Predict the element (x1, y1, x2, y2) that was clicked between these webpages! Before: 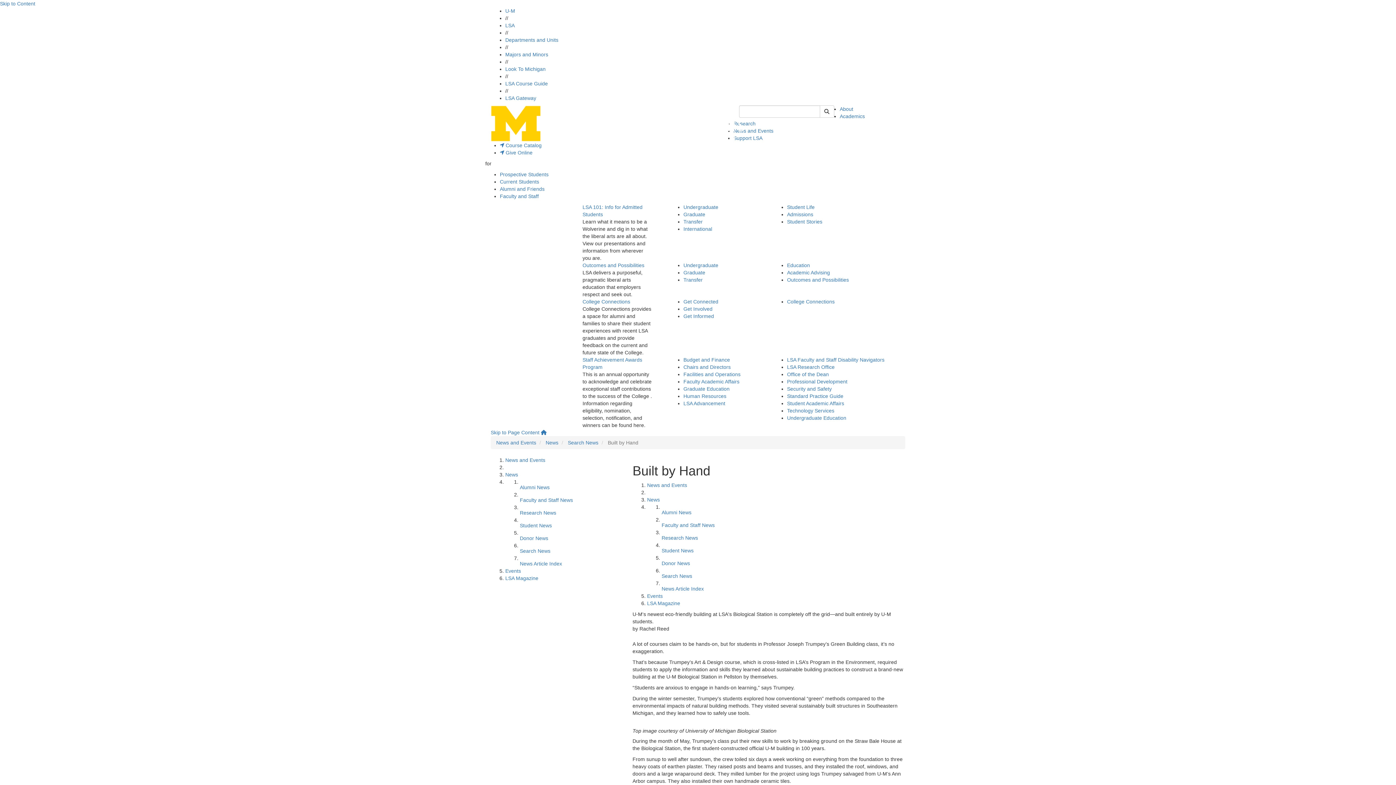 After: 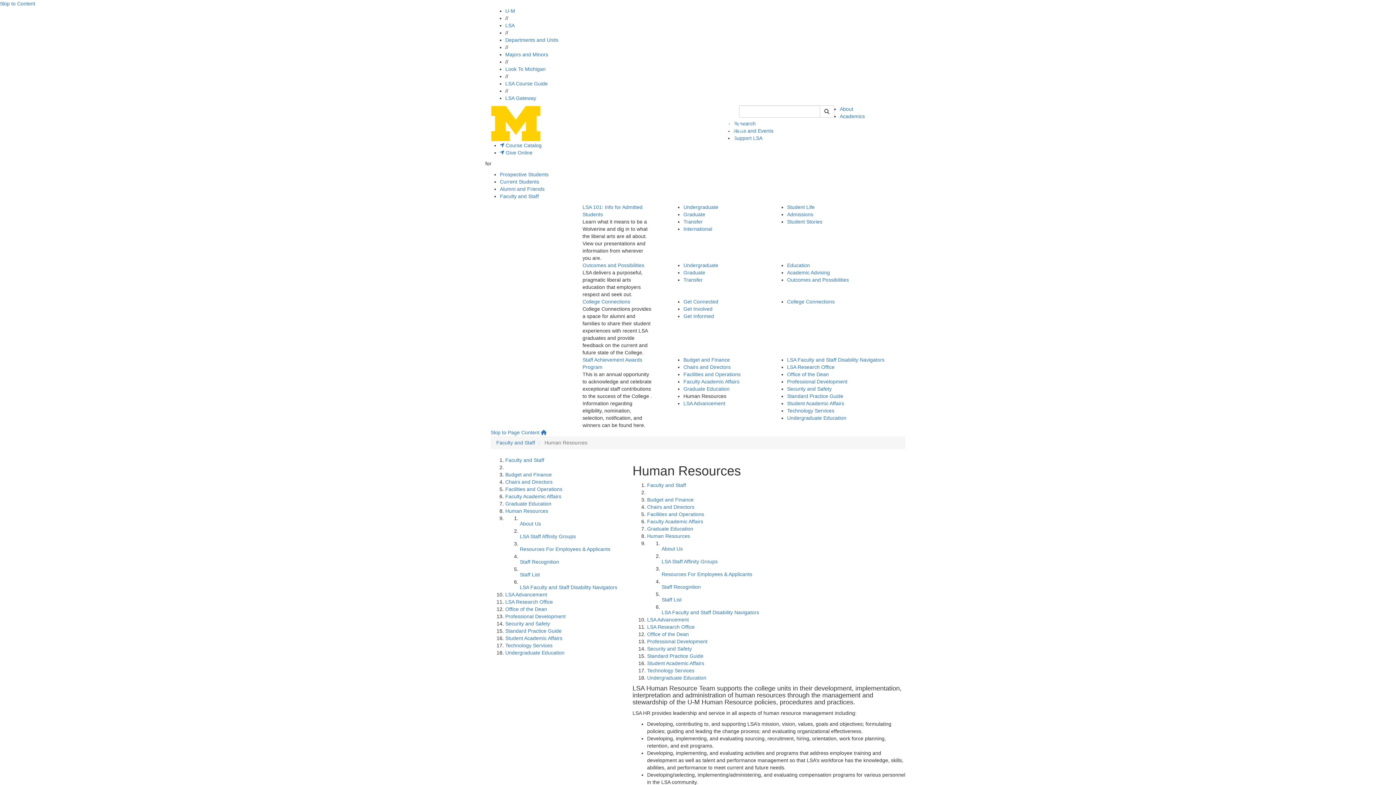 Action: bbox: (683, 393, 726, 399) label: Human Resources